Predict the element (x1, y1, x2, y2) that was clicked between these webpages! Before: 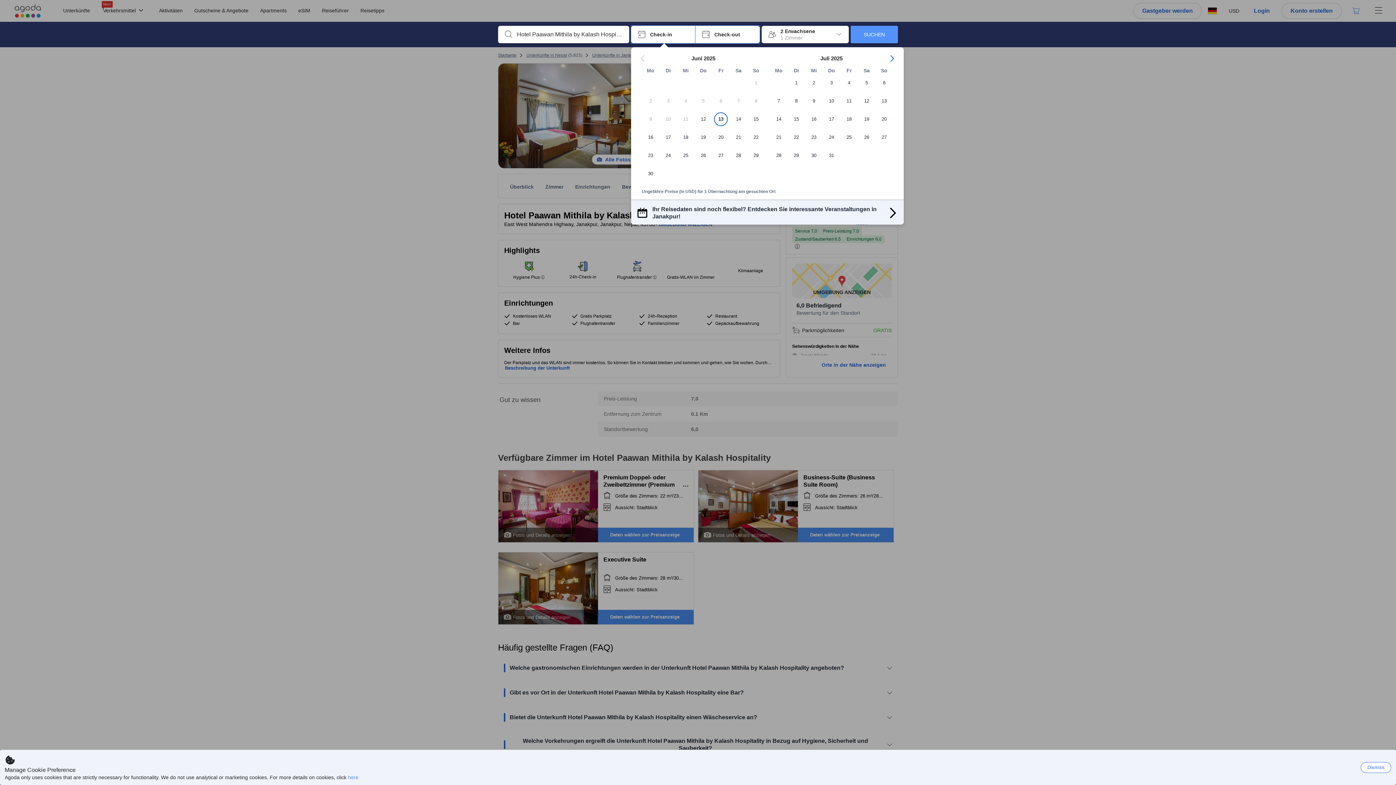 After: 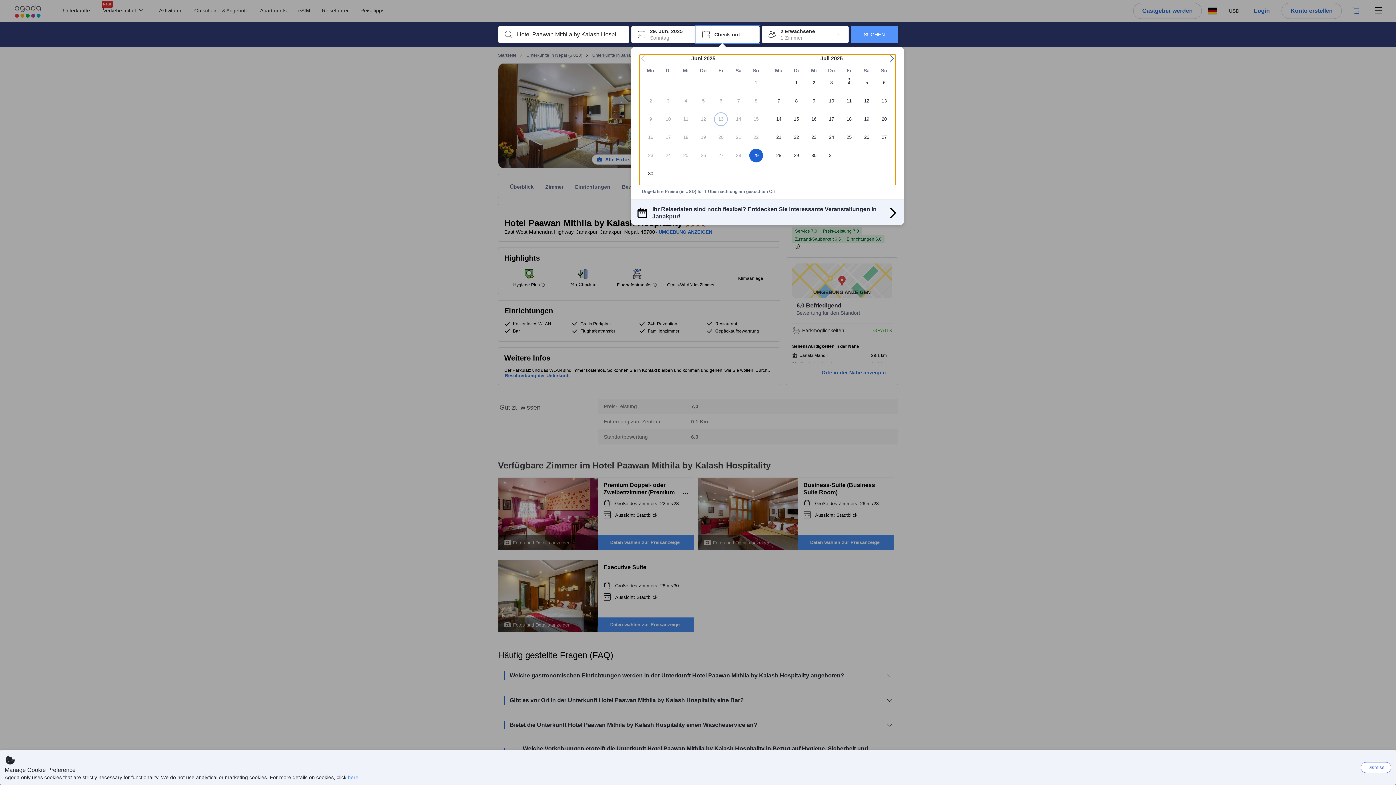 Action: bbox: (747, 148, 765, 166) label: 29